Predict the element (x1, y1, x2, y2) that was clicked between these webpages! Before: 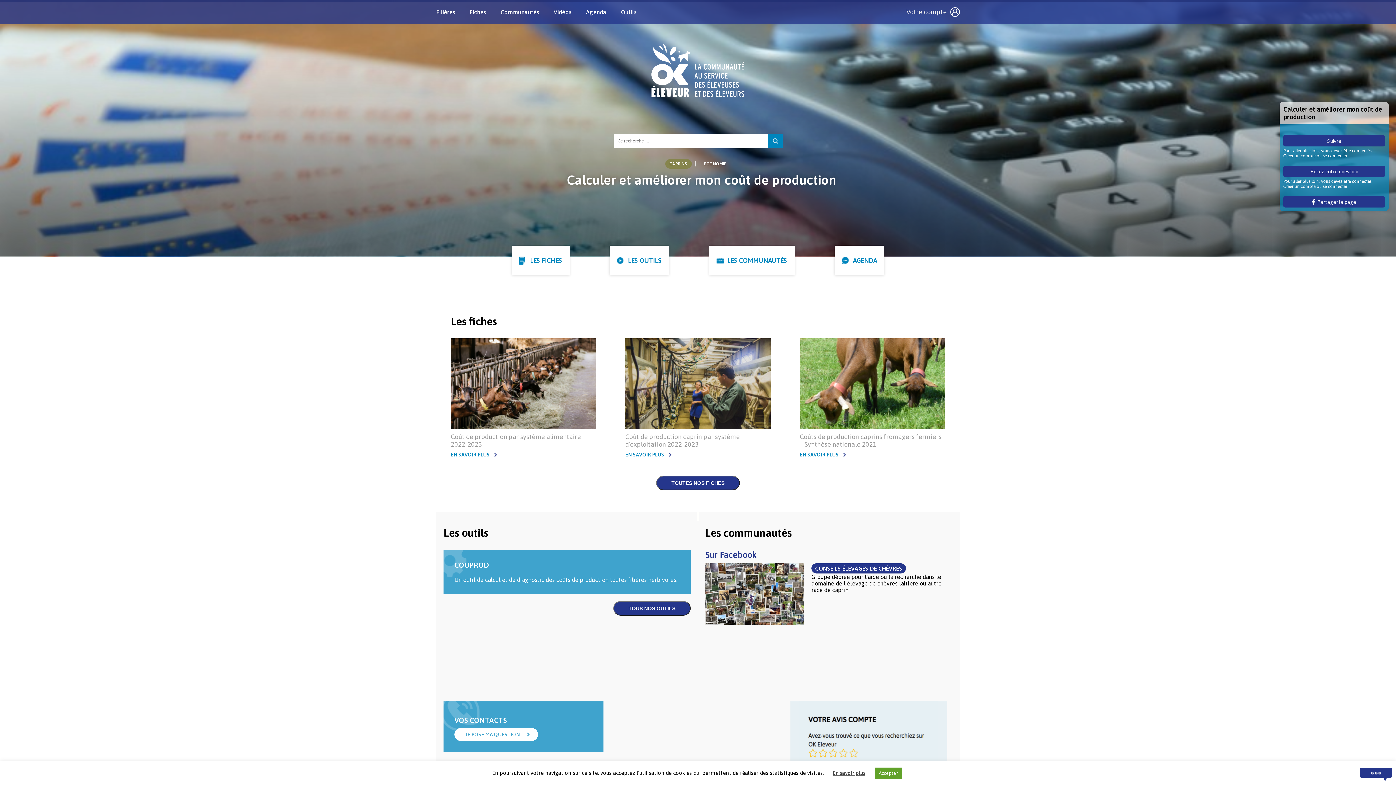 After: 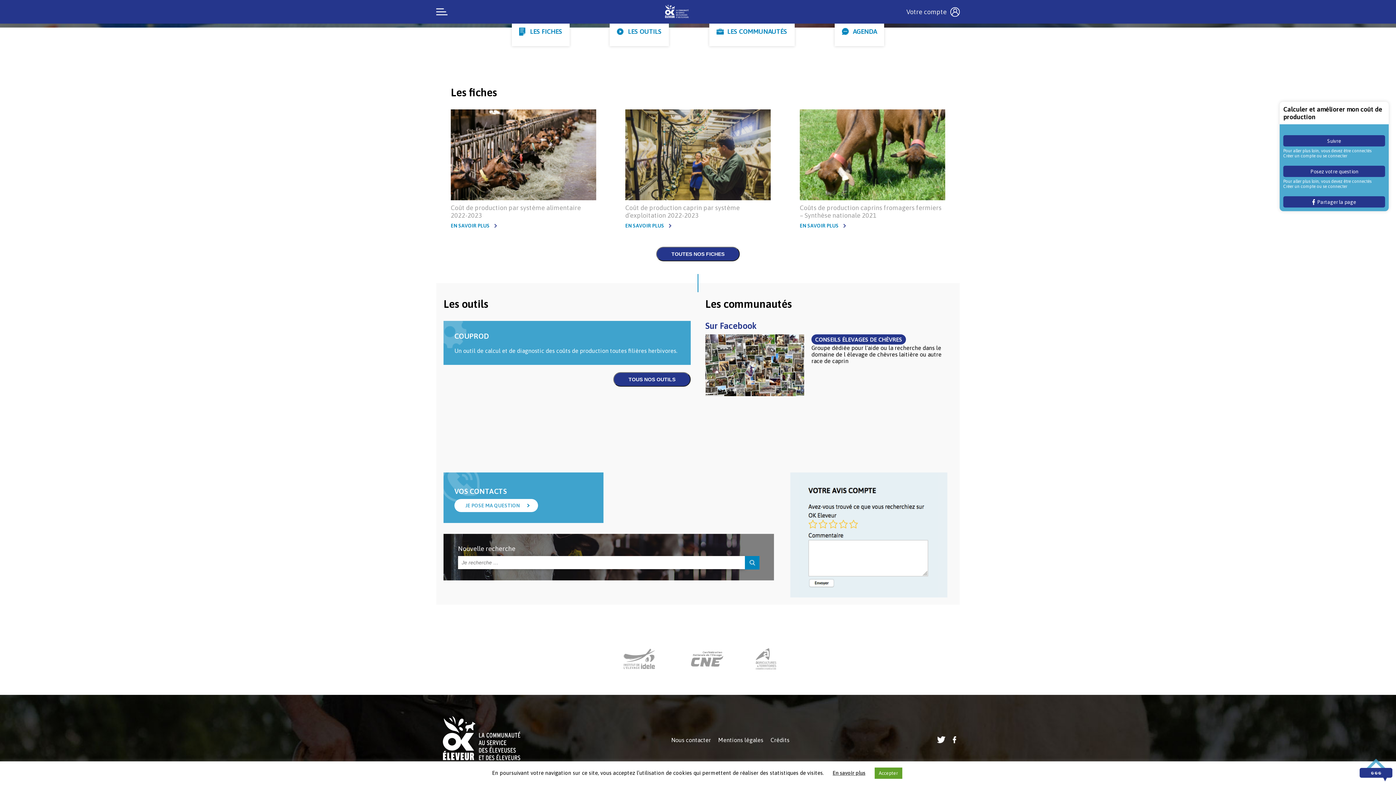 Action: bbox: (530, 256, 562, 264) label: LES FICHES